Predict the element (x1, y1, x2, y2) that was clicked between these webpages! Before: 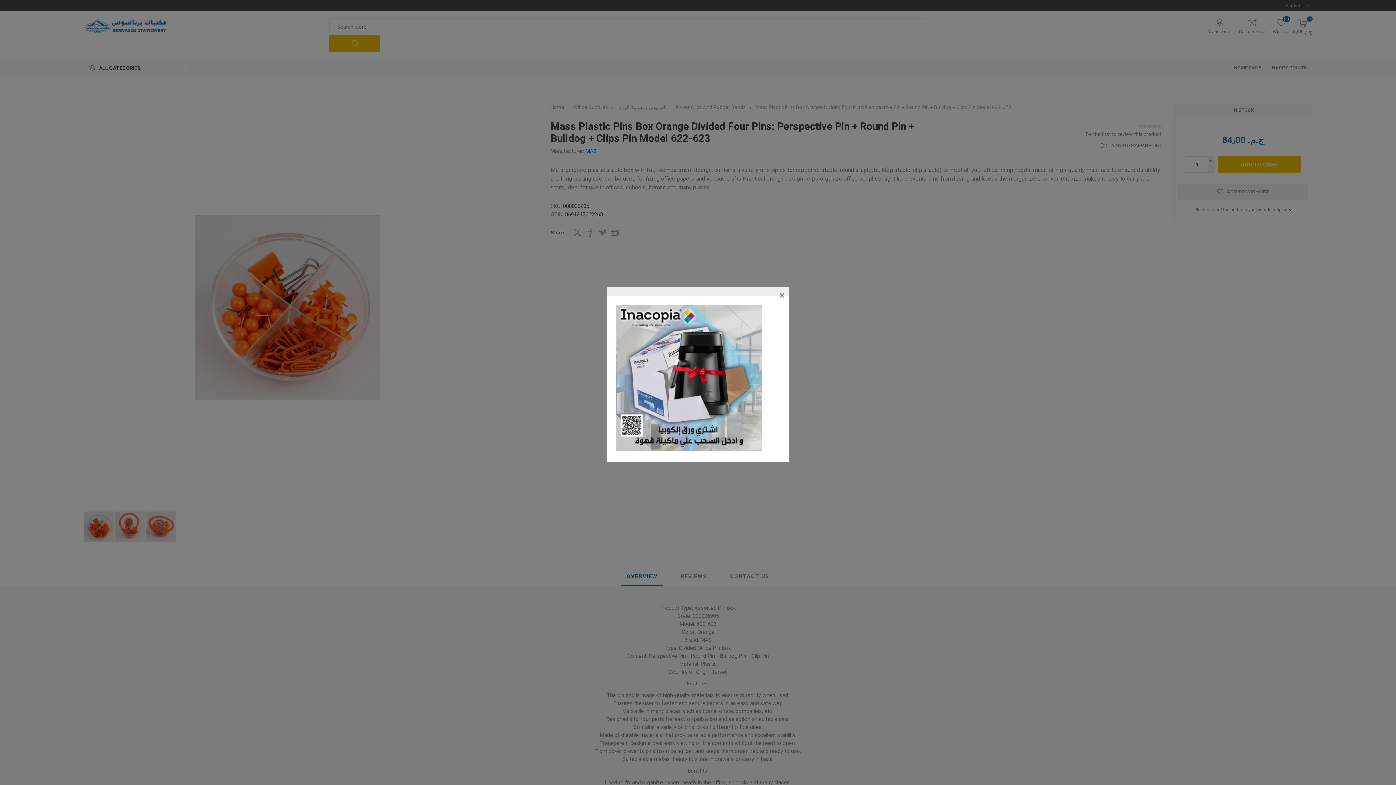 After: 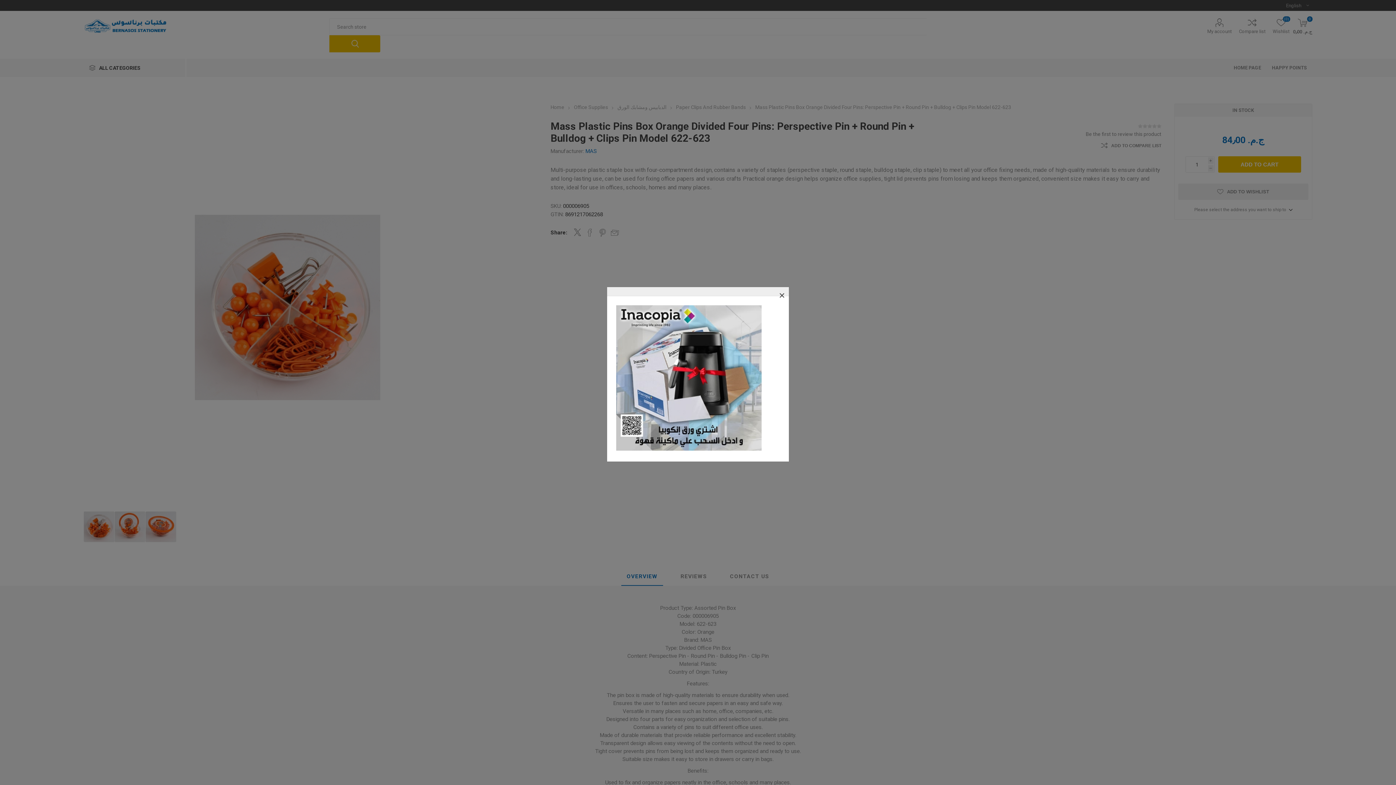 Action: bbox: (616, 446, 761, 452)